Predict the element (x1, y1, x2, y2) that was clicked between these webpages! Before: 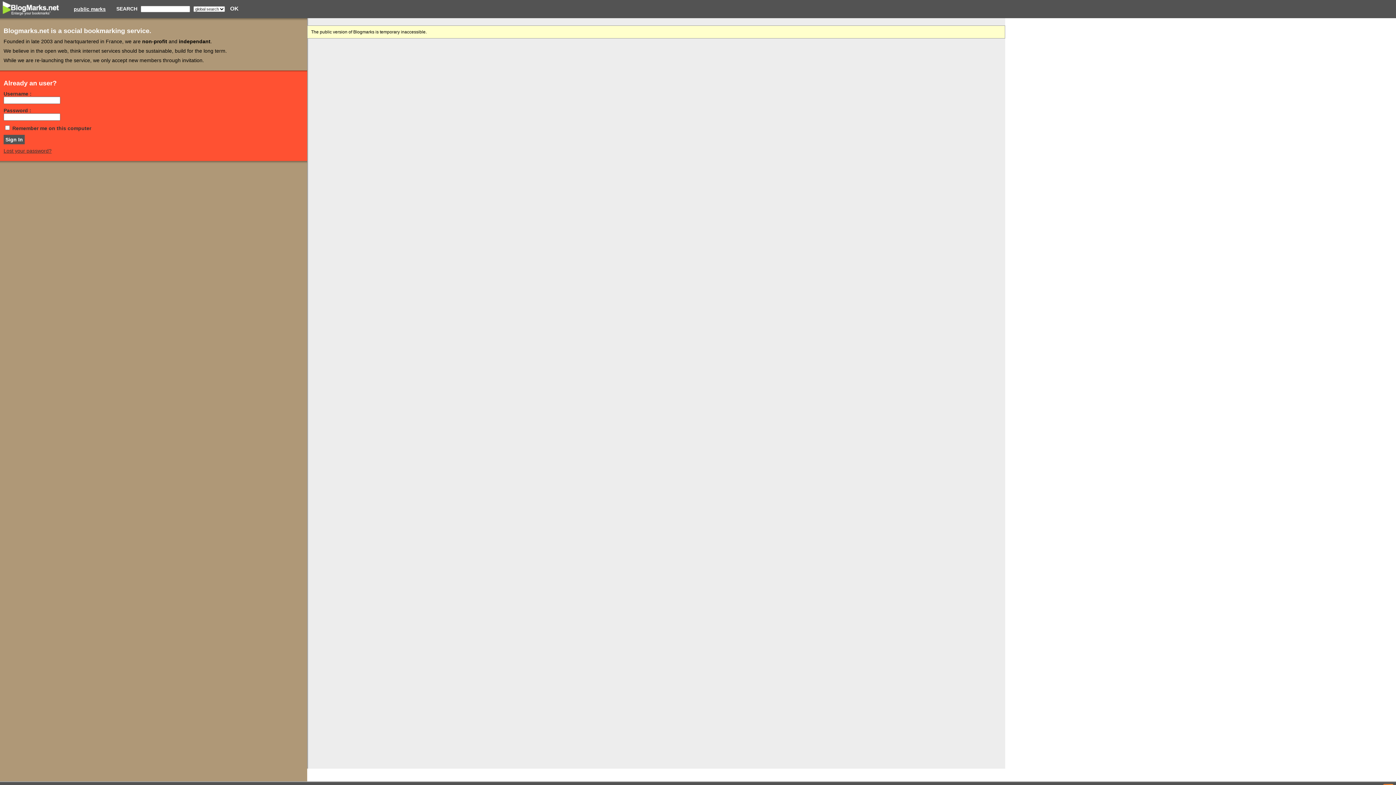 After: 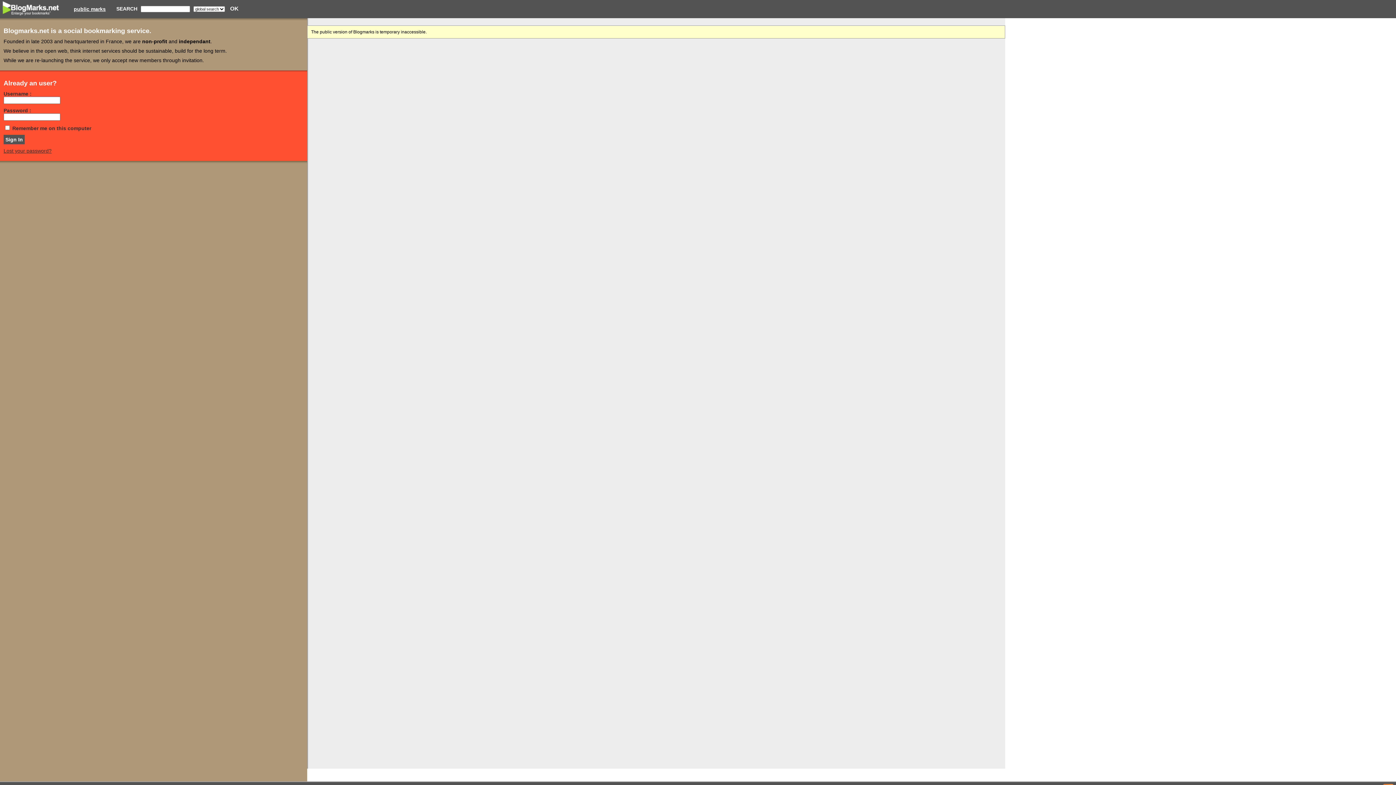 Action: bbox: (0, 6, 63, 10)